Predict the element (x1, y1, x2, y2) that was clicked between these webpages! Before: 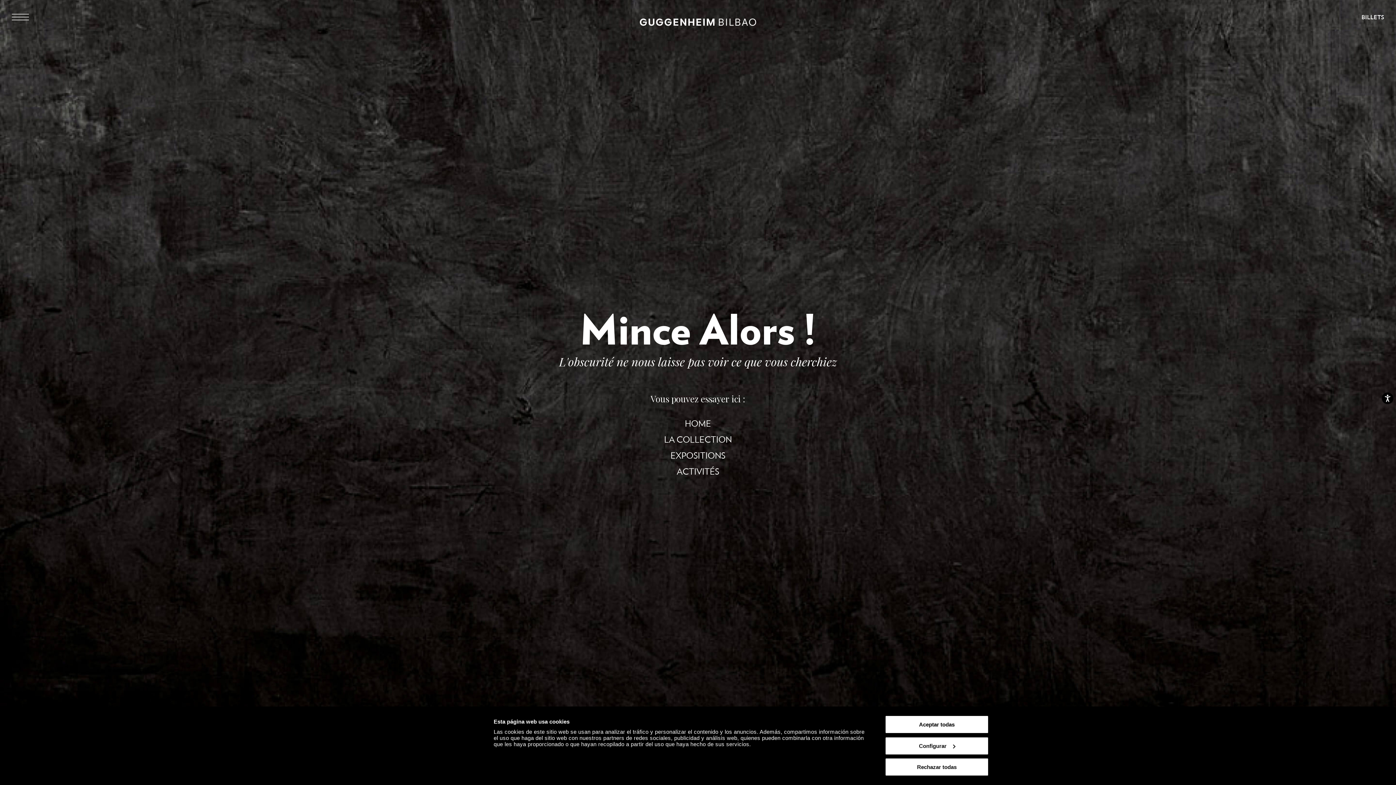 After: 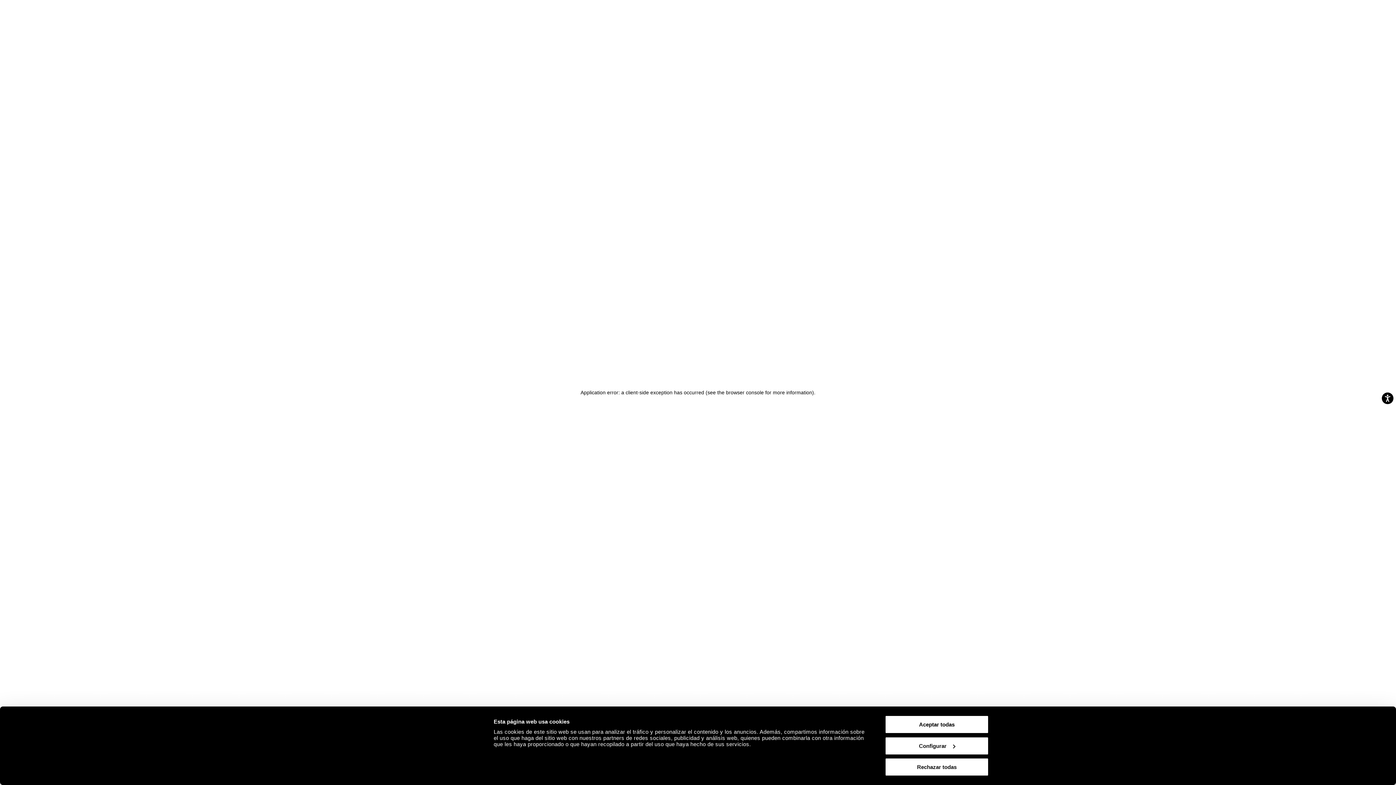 Action: label: ACTIVITÉS bbox: (676, 465, 719, 478)